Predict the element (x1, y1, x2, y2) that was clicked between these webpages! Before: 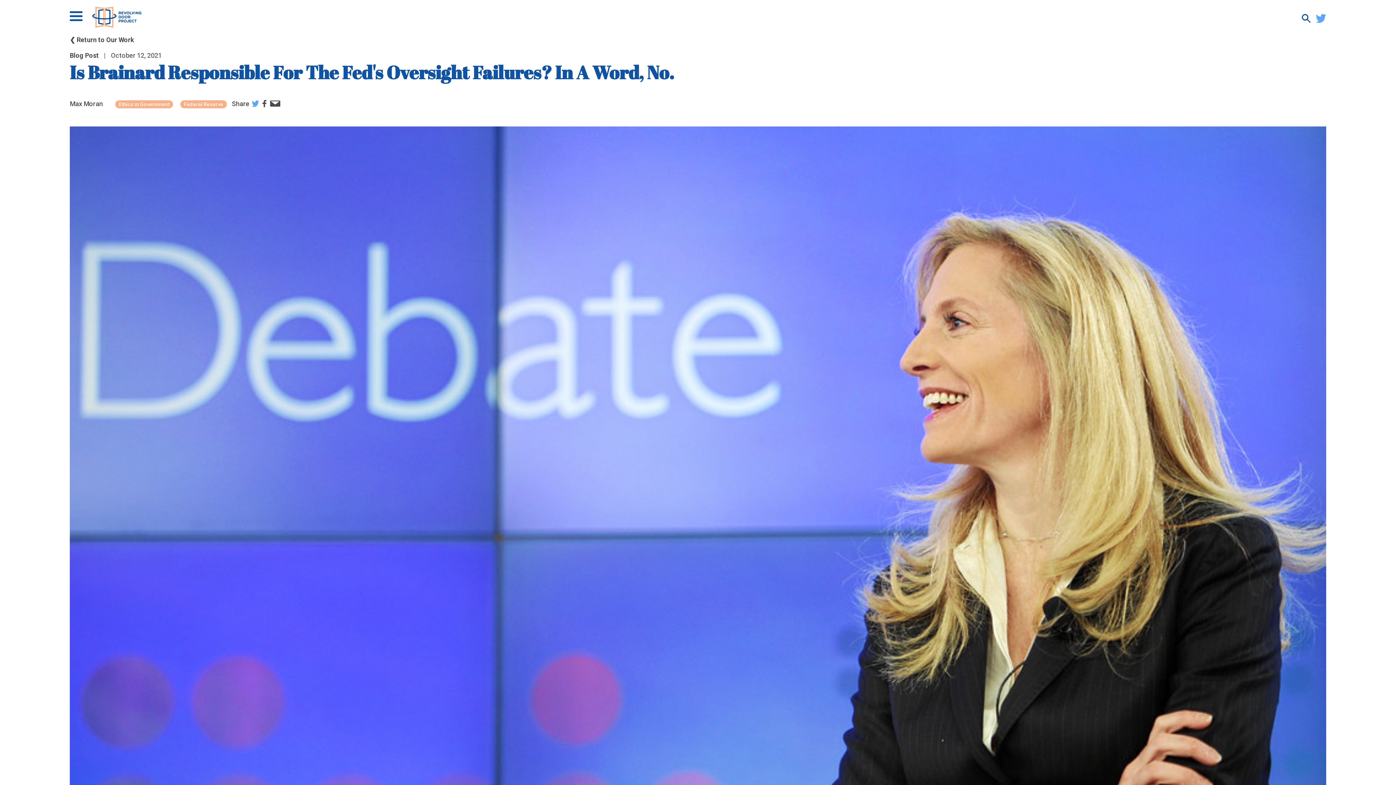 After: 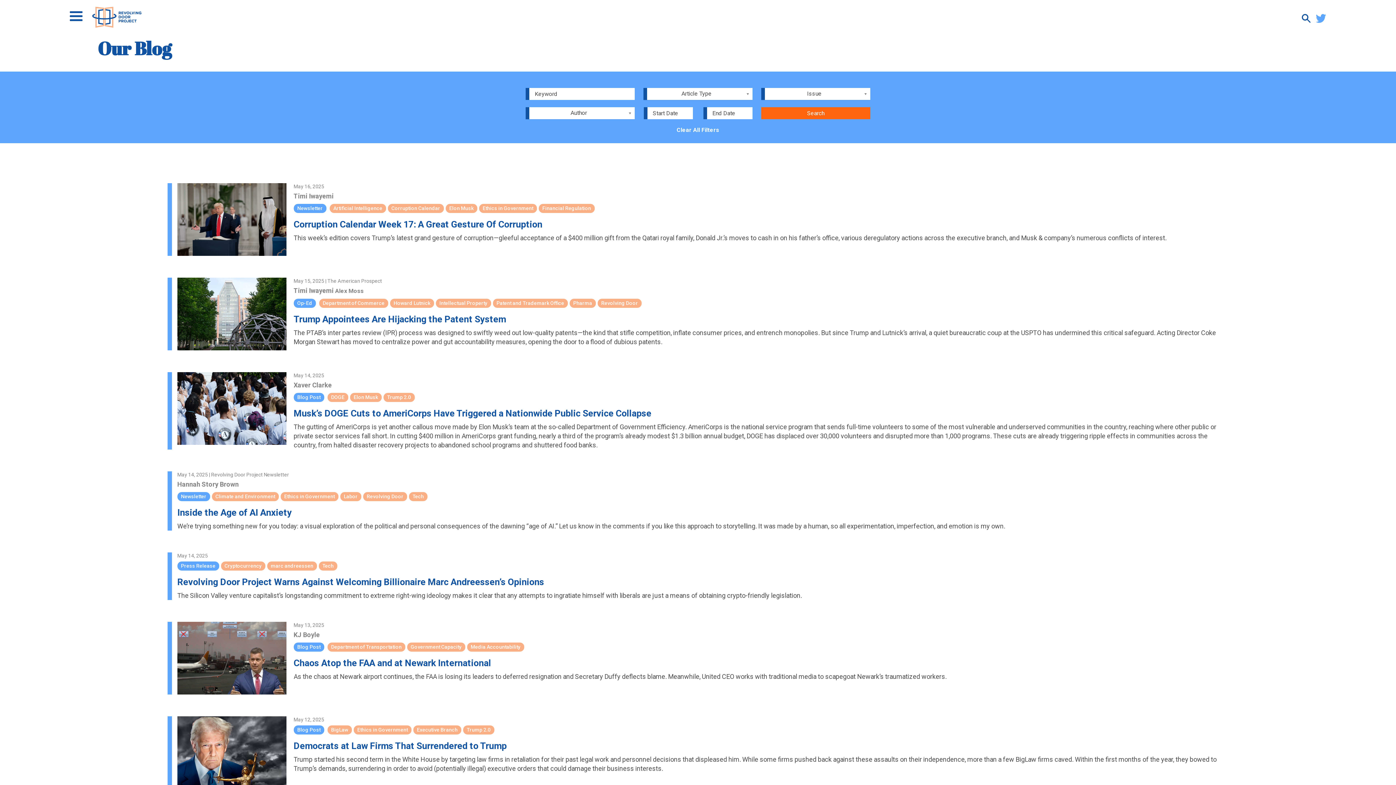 Action: bbox: (69, 36, 1326, 43) label: ❮ Return to Our Work